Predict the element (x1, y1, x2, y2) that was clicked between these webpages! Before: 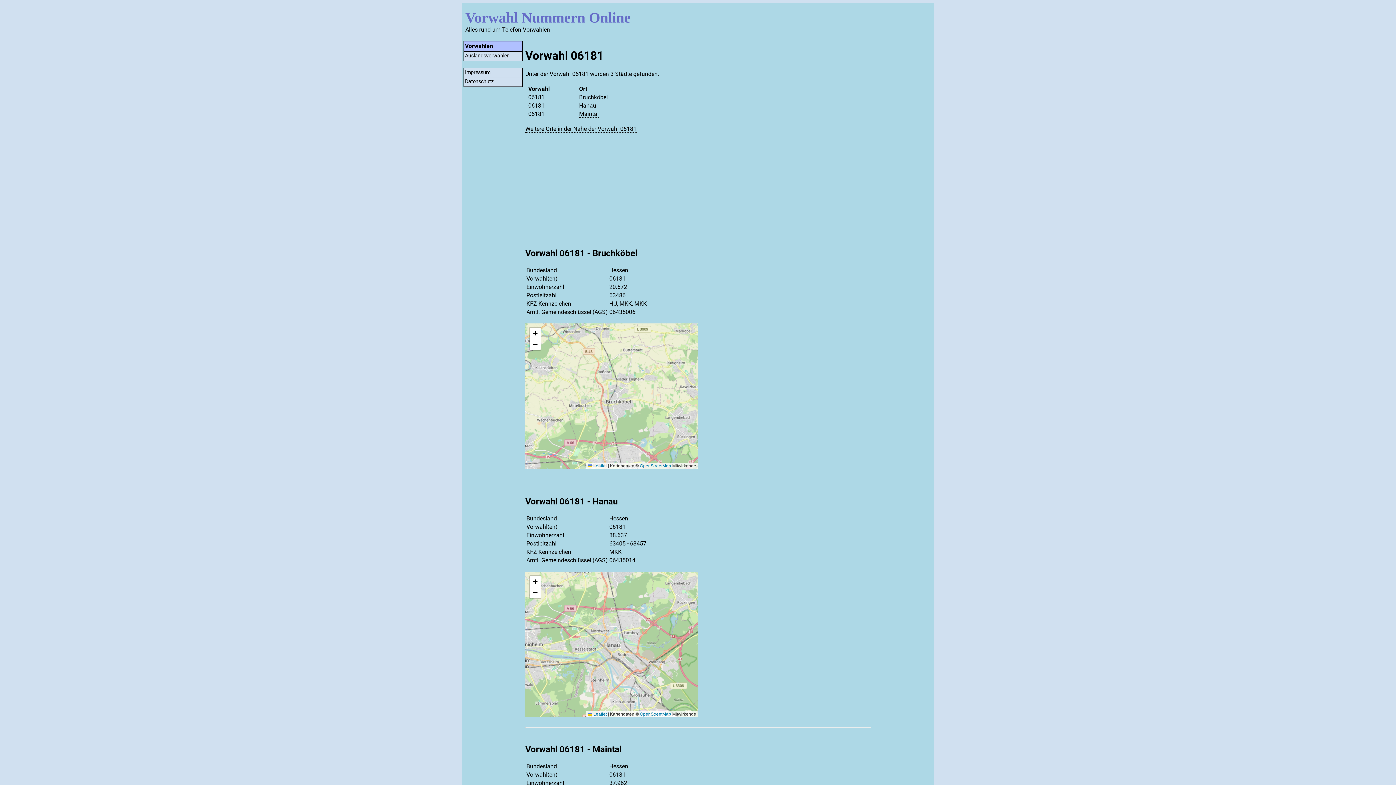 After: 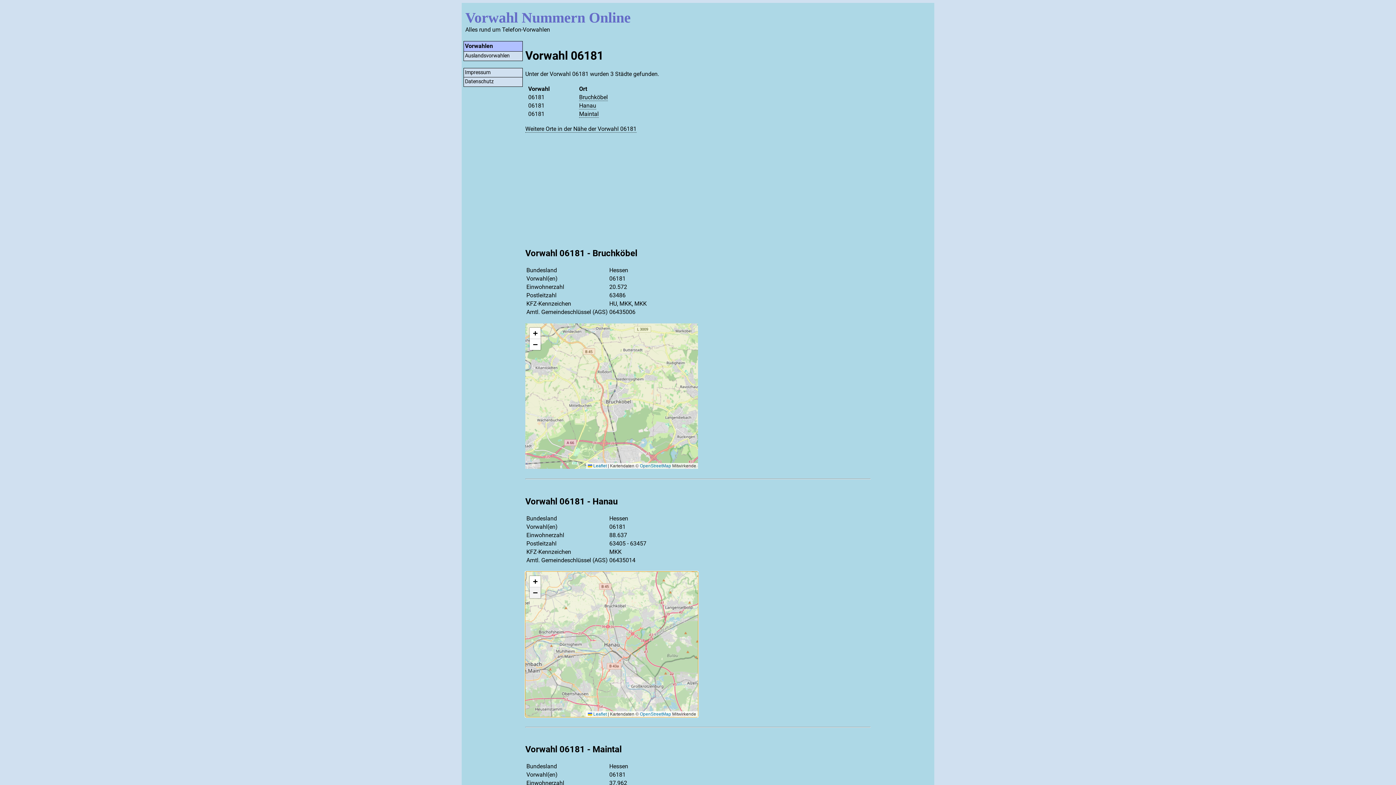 Action: label: Zoom out bbox: (529, 587, 540, 598)